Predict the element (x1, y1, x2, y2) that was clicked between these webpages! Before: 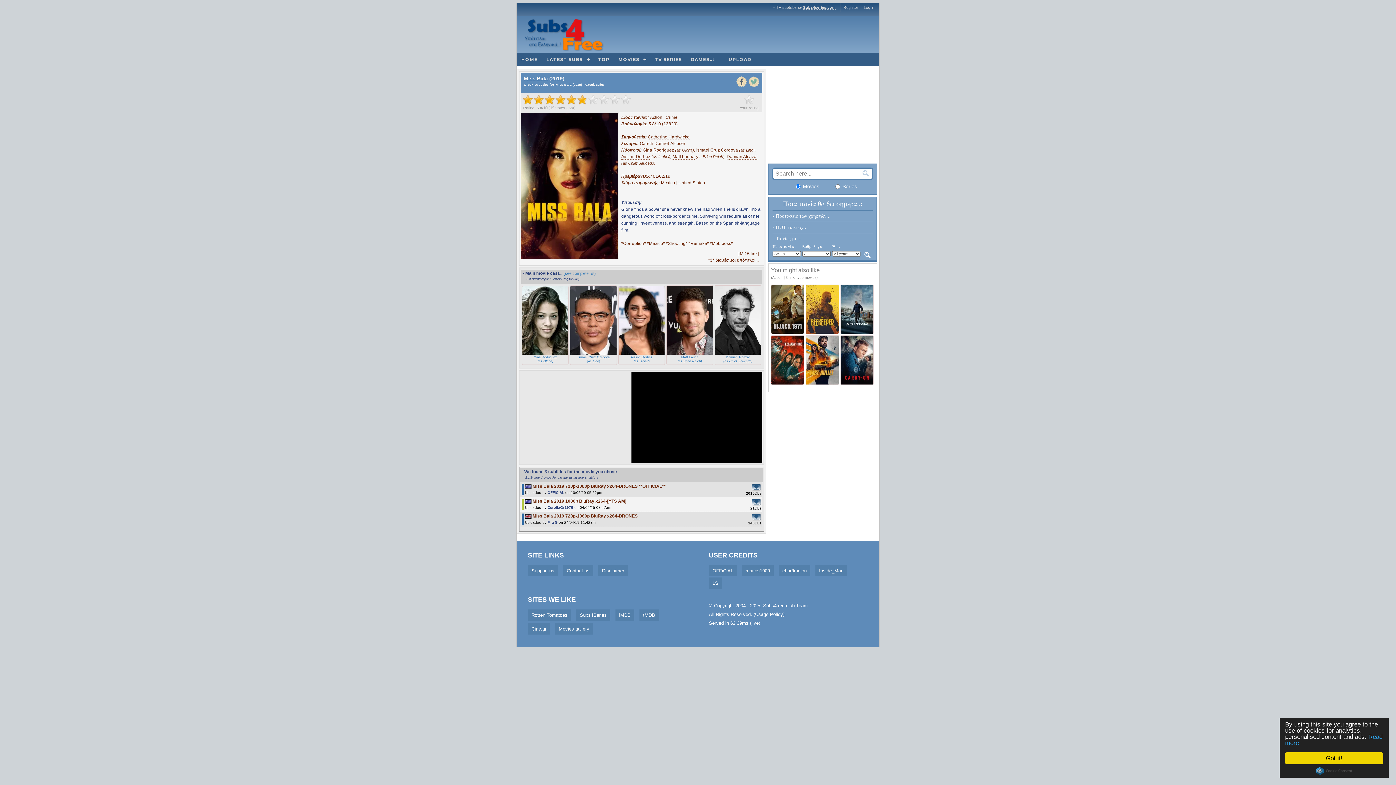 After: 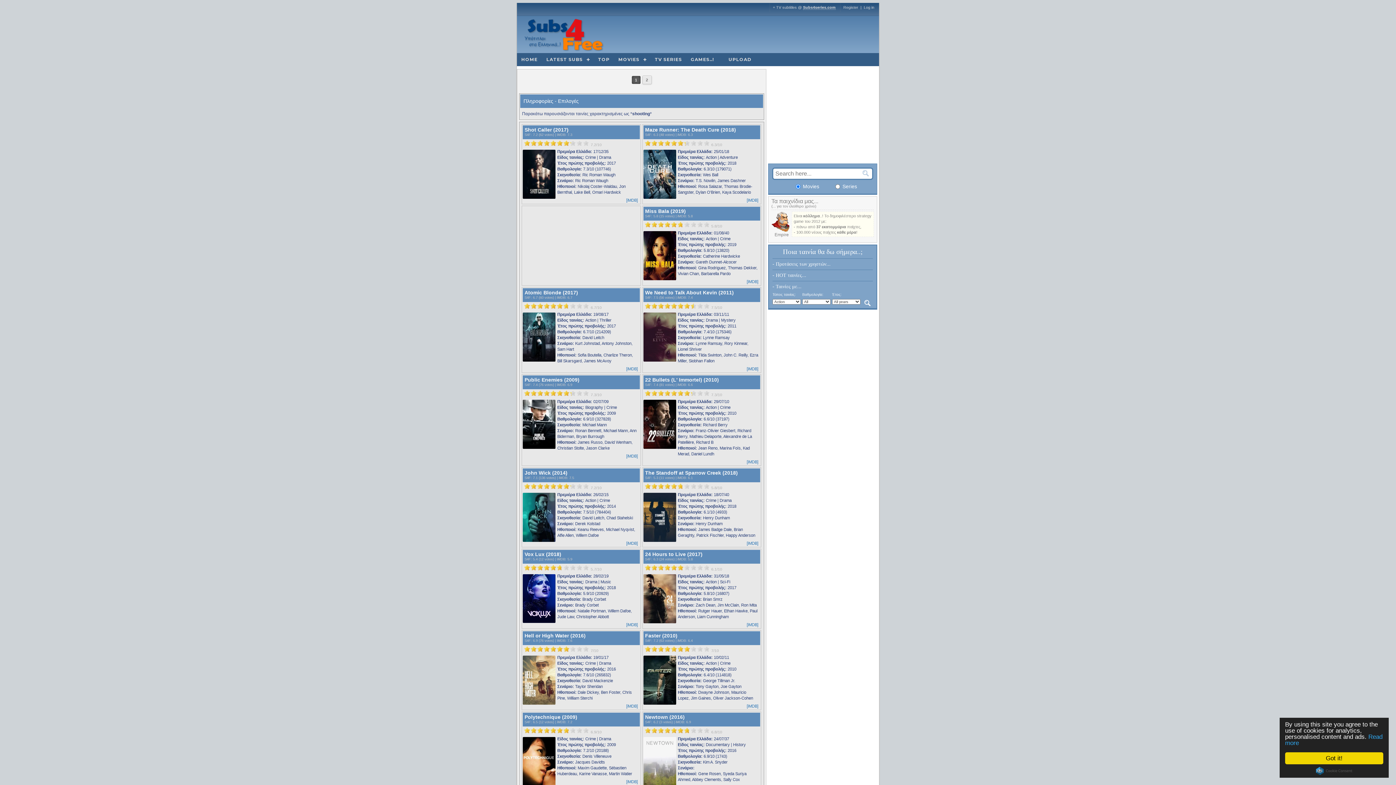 Action: label: Shooting bbox: (668, 241, 685, 246)